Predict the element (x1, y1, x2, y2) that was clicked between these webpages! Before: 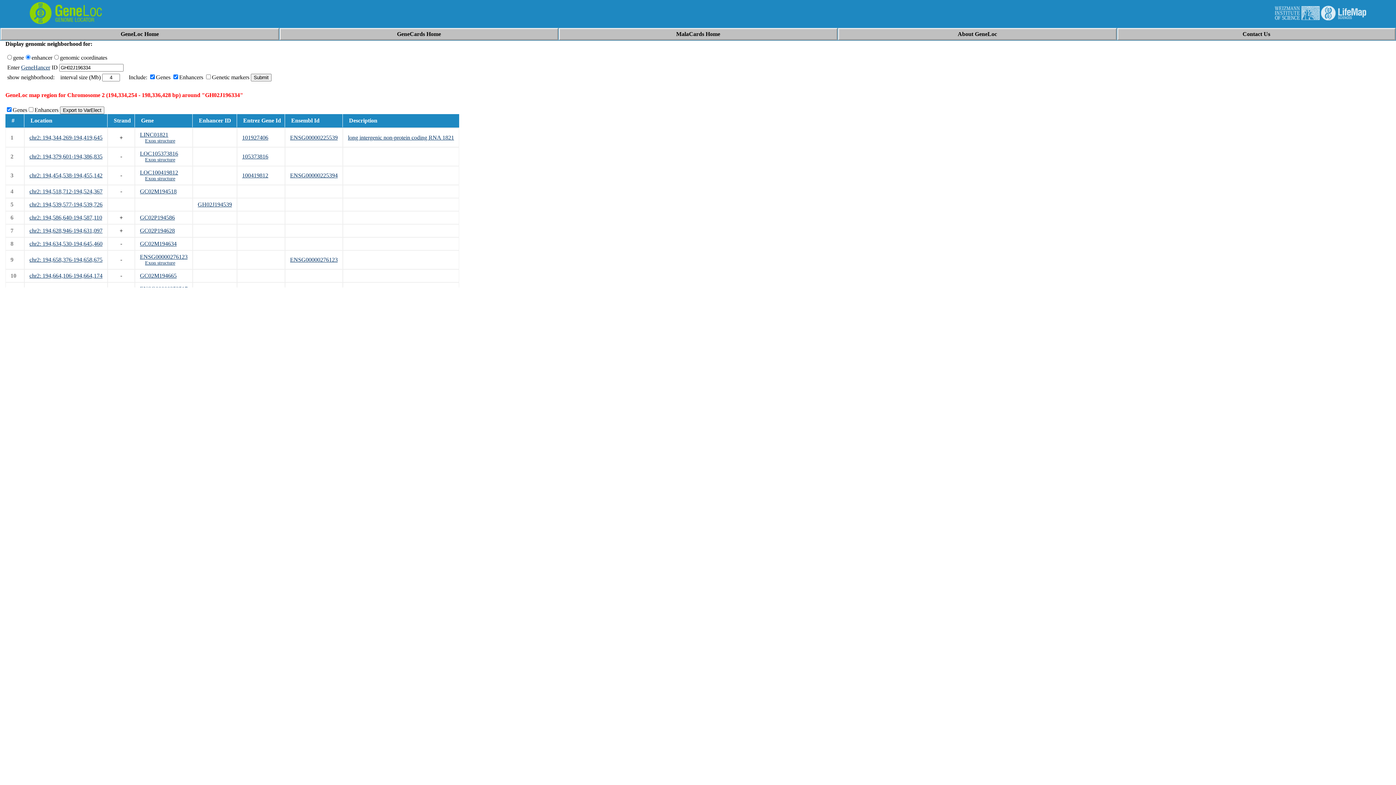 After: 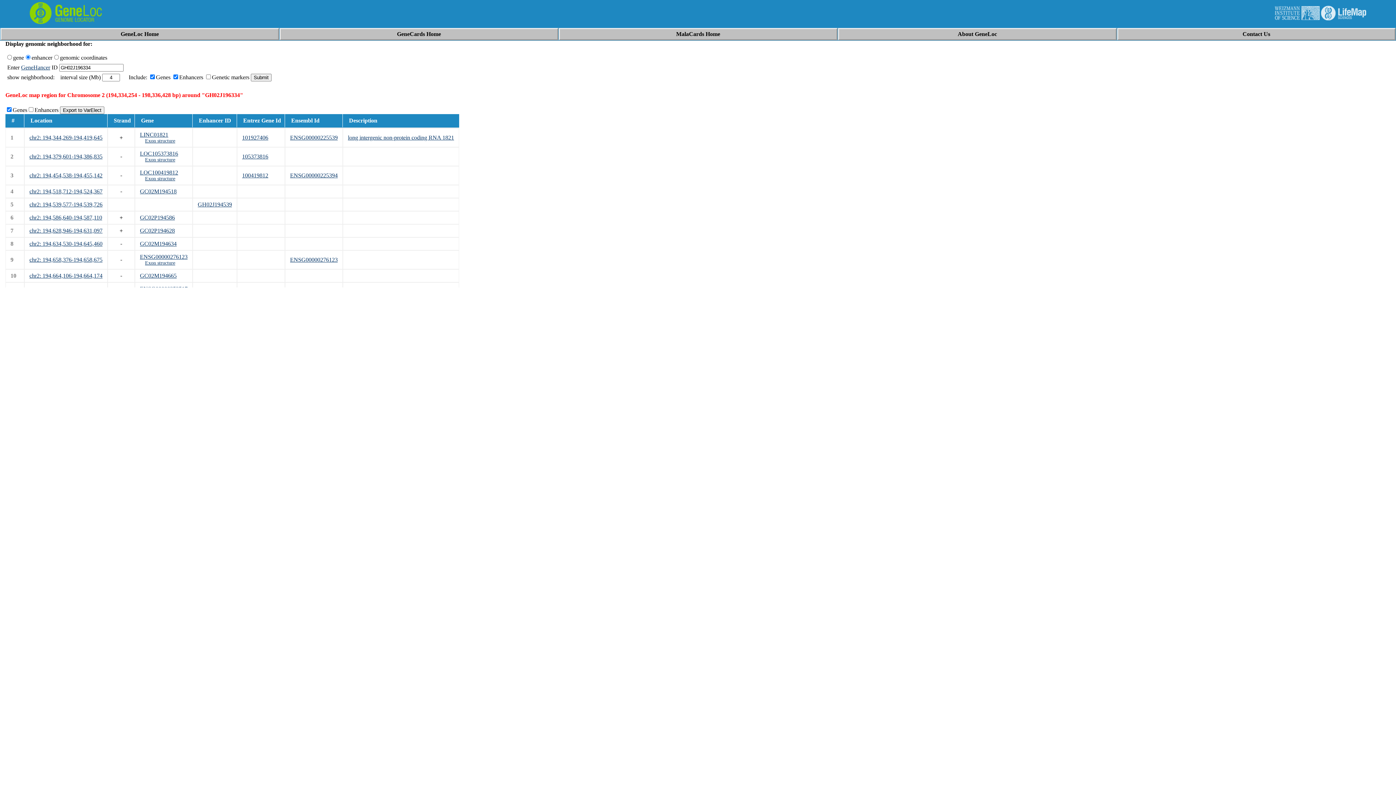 Action: label: GC02M194634 bbox: (140, 240, 176, 246)